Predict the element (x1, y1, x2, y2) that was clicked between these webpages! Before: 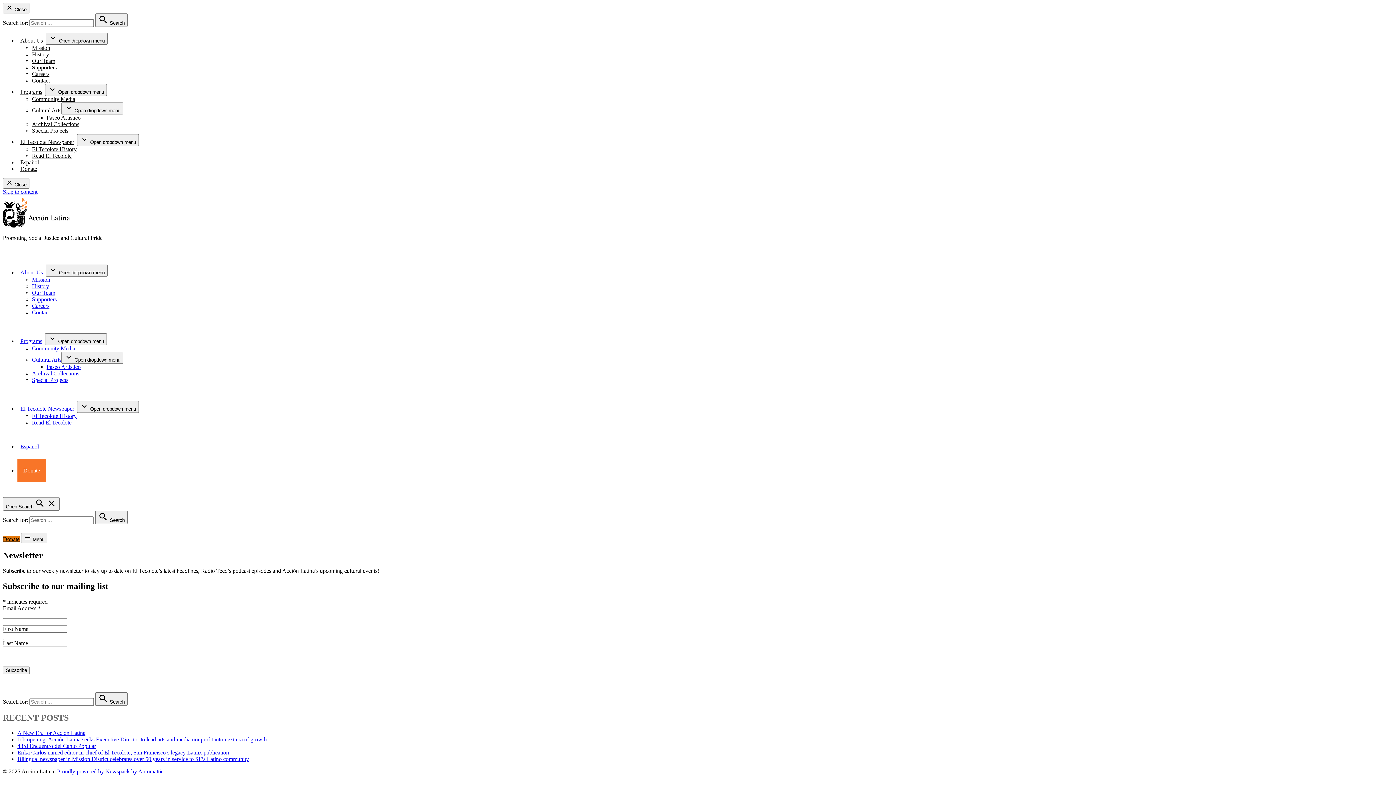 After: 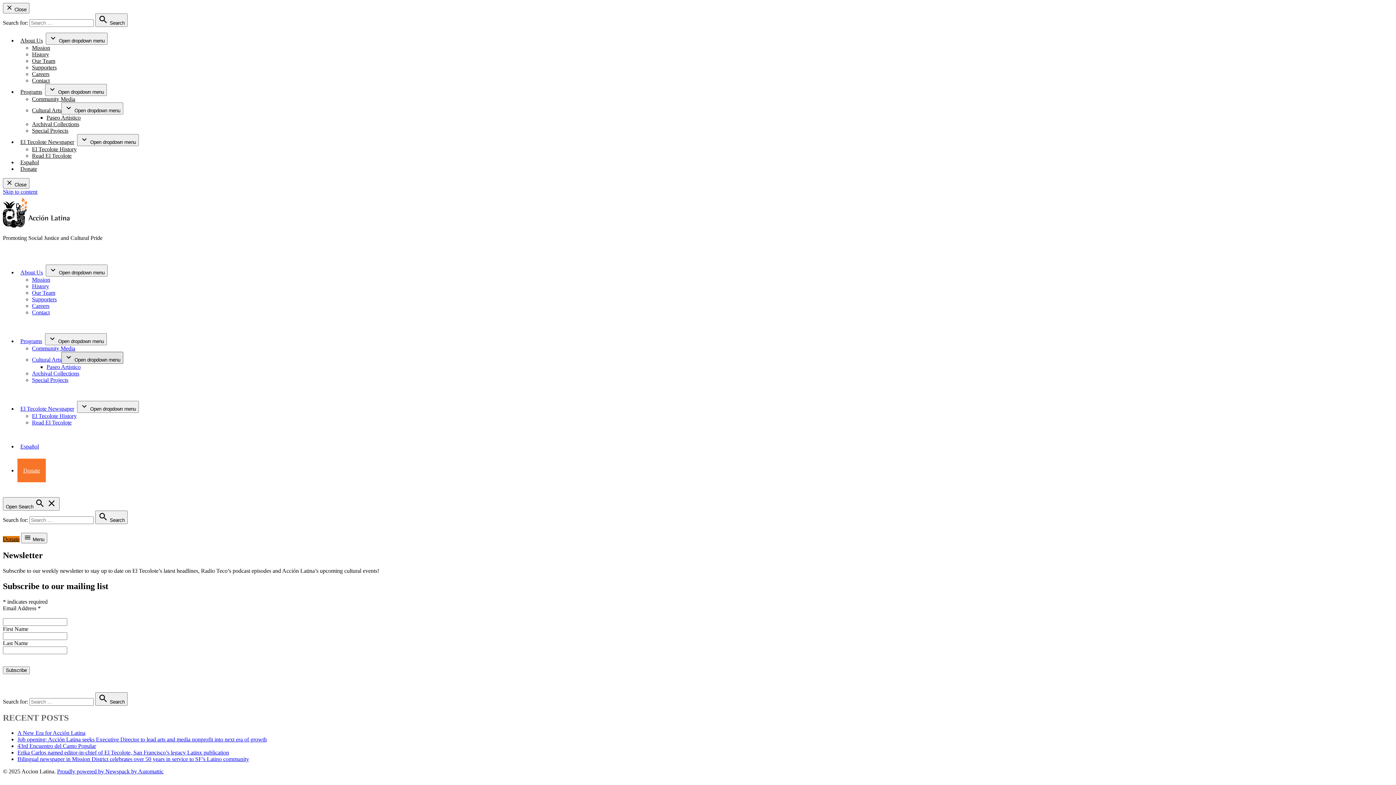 Action: label:  Open dropdown menu bbox: (61, 352, 123, 364)